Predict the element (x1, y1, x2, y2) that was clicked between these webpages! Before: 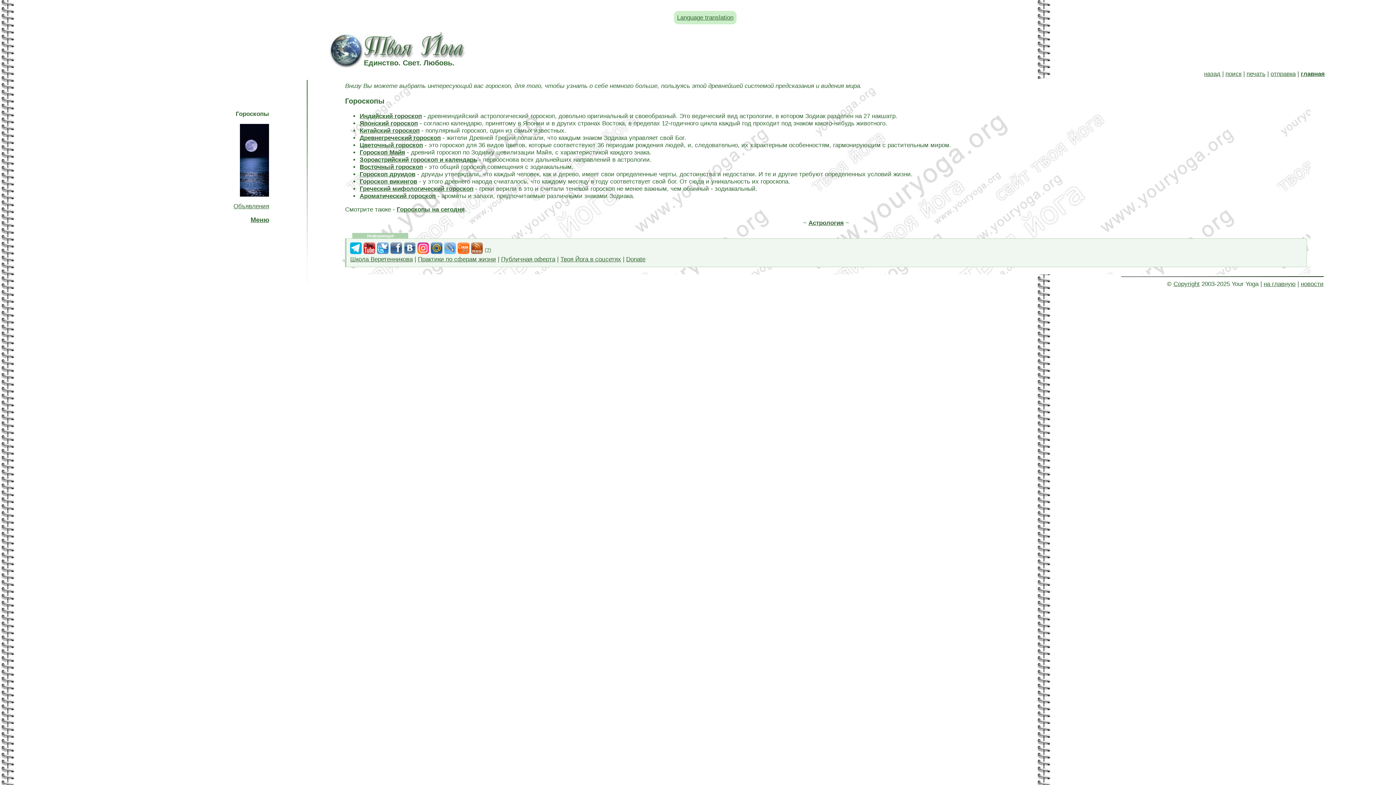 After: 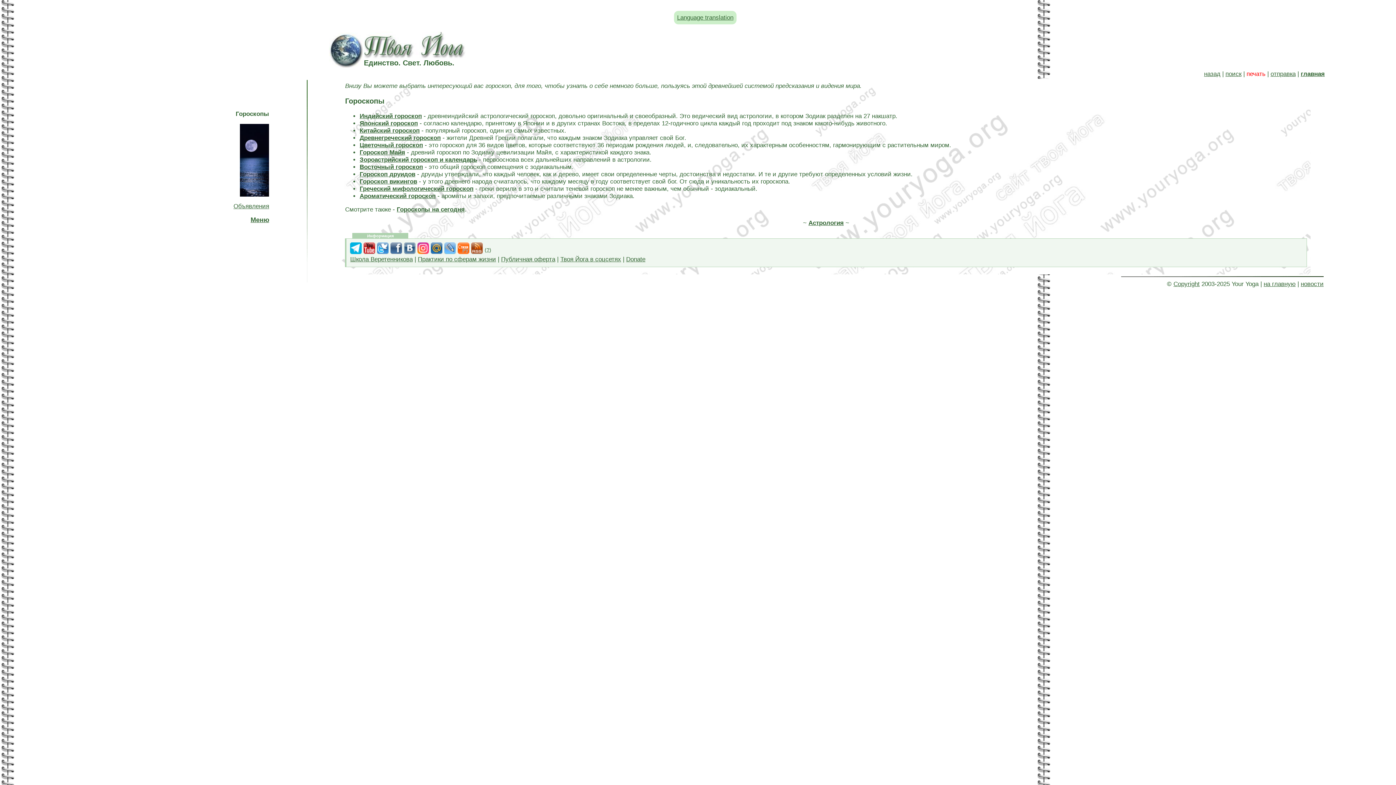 Action: bbox: (1246, 70, 1265, 77) label: печать